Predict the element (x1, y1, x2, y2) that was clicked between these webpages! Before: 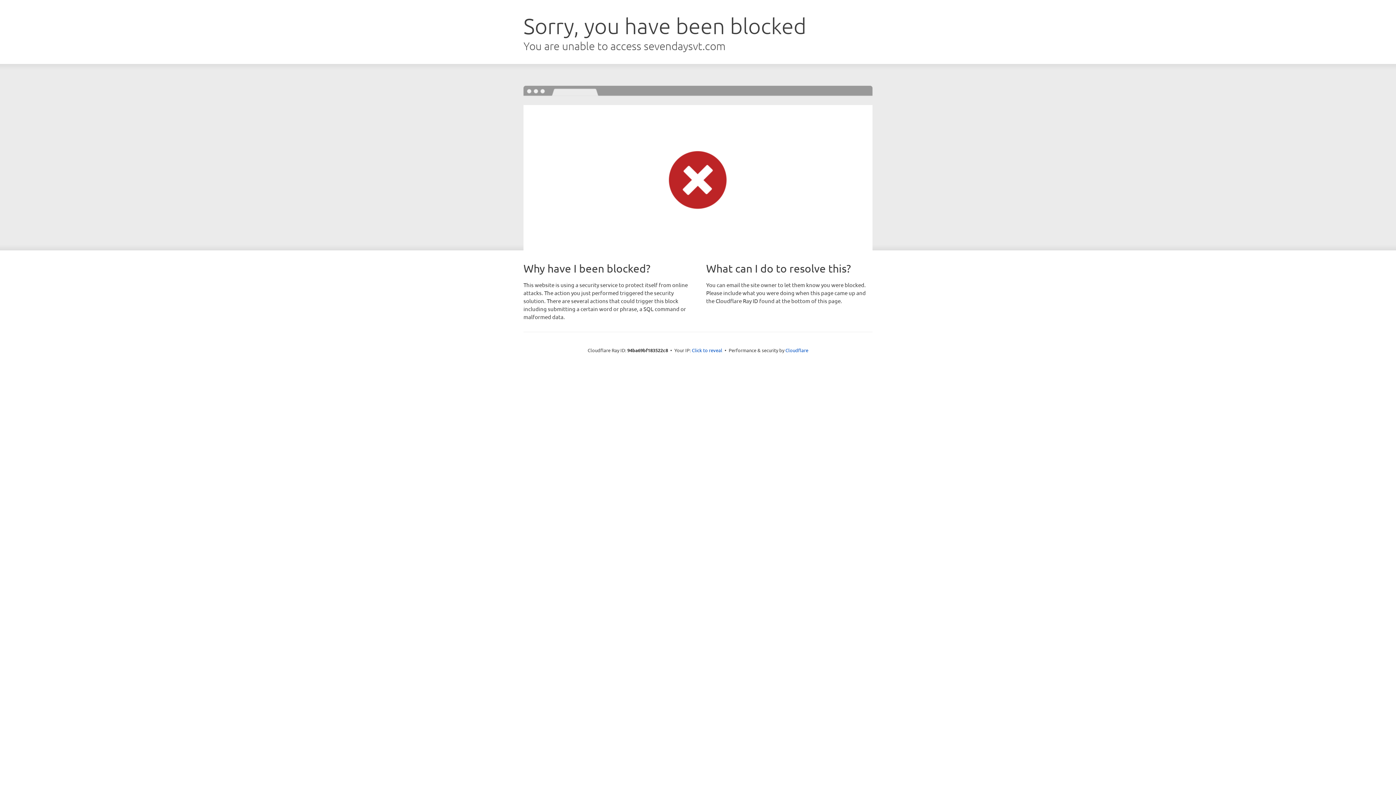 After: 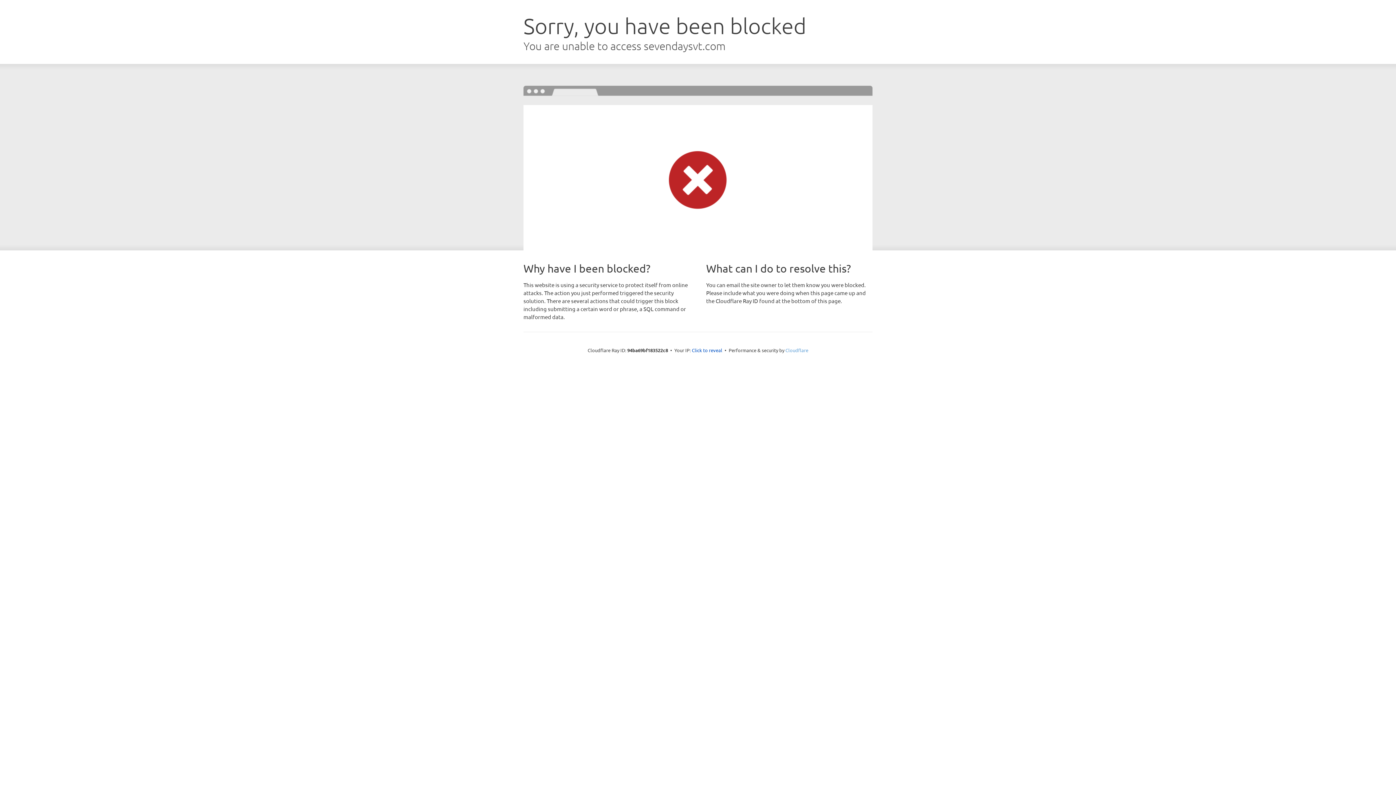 Action: bbox: (785, 347, 808, 353) label: Cloudflare